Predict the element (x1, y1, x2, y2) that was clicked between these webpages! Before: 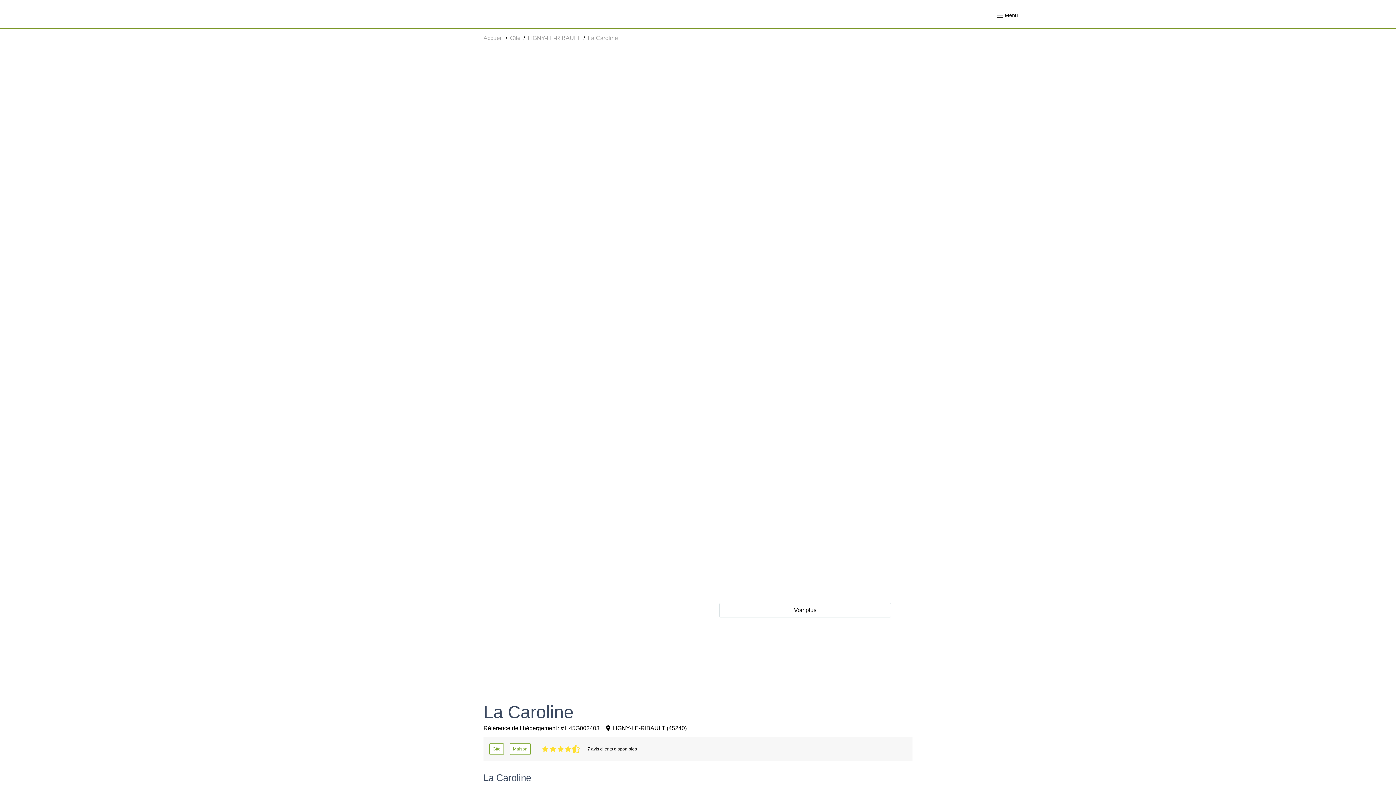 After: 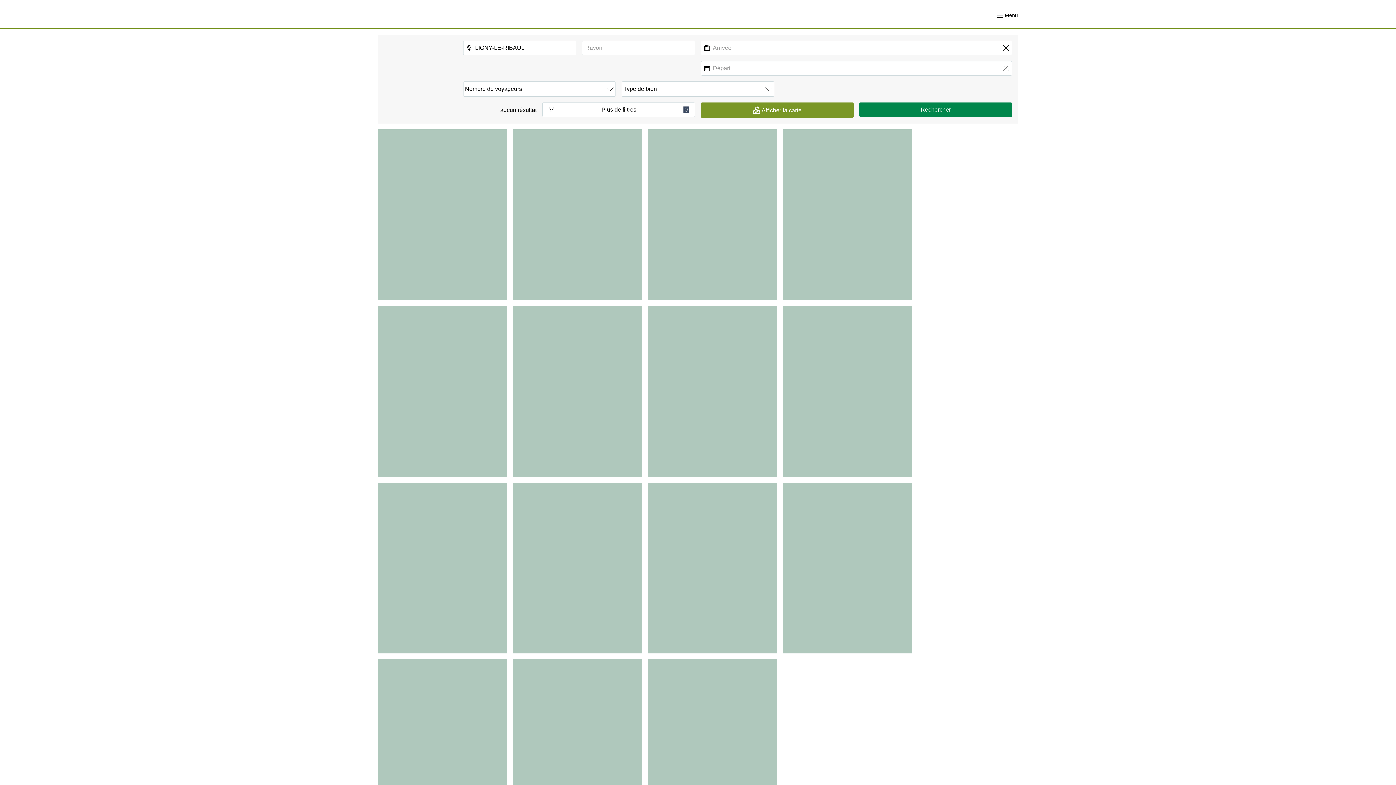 Action: bbox: (605, 725, 686, 731) label:  LIGNY-LE-RIBAULT (45240)